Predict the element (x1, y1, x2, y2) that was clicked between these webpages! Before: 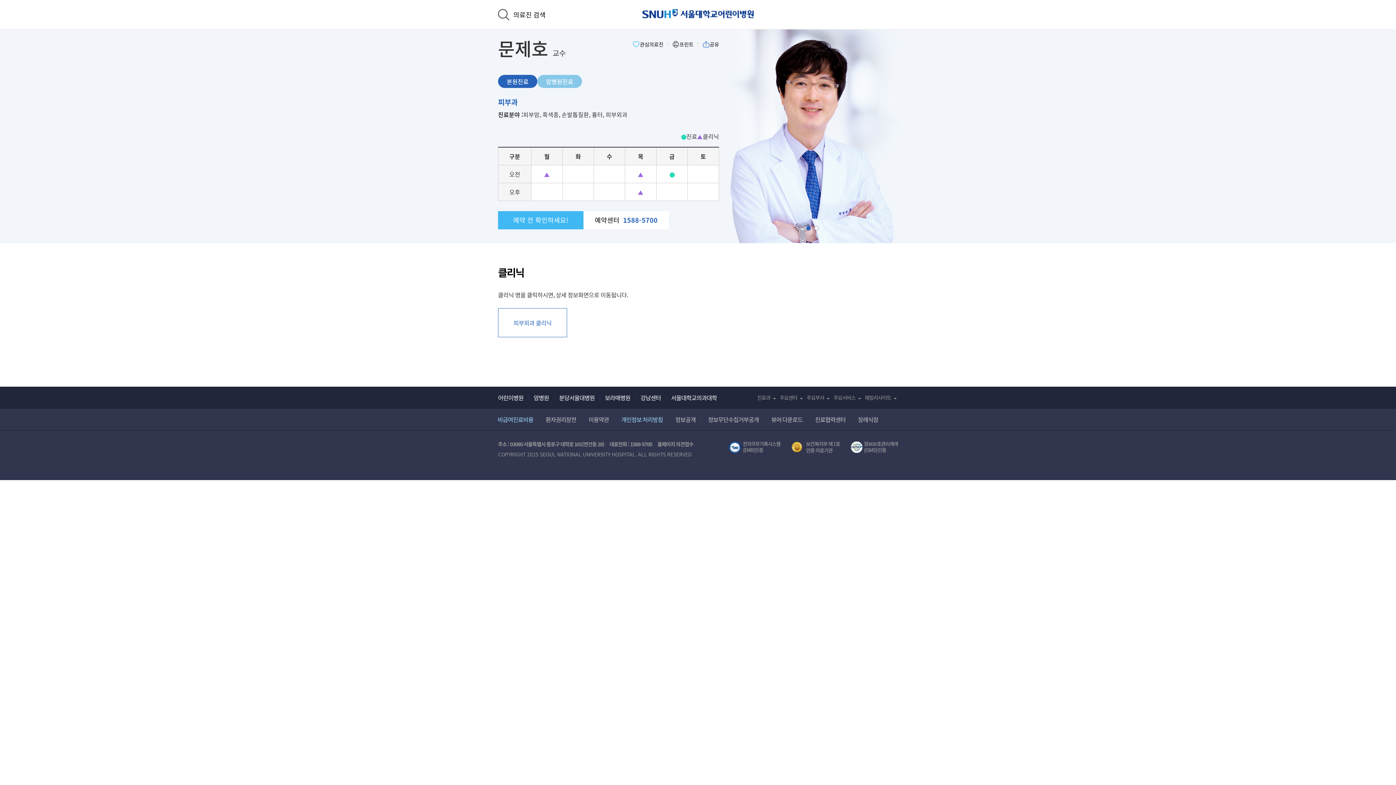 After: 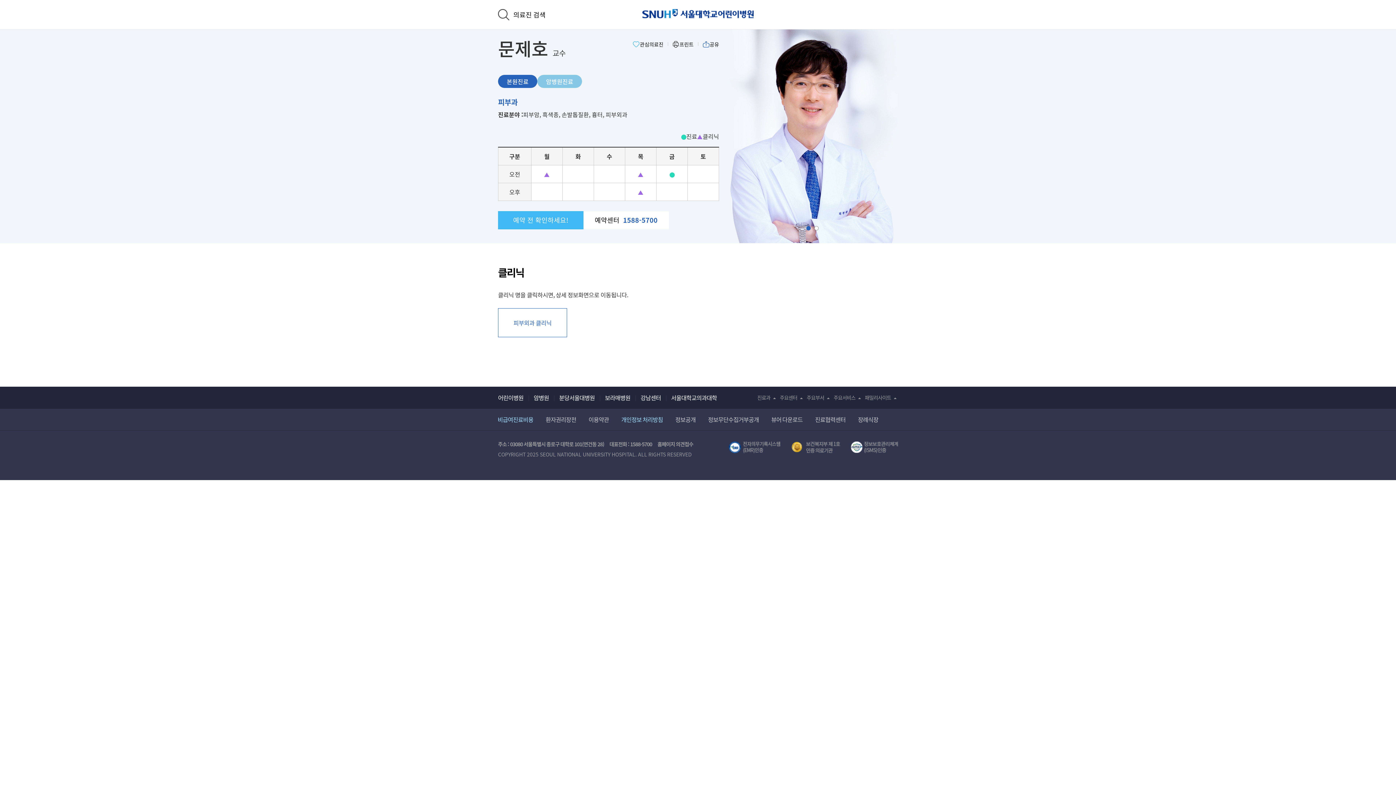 Action: bbox: (672, 412, 699, 427) label: 정보공개